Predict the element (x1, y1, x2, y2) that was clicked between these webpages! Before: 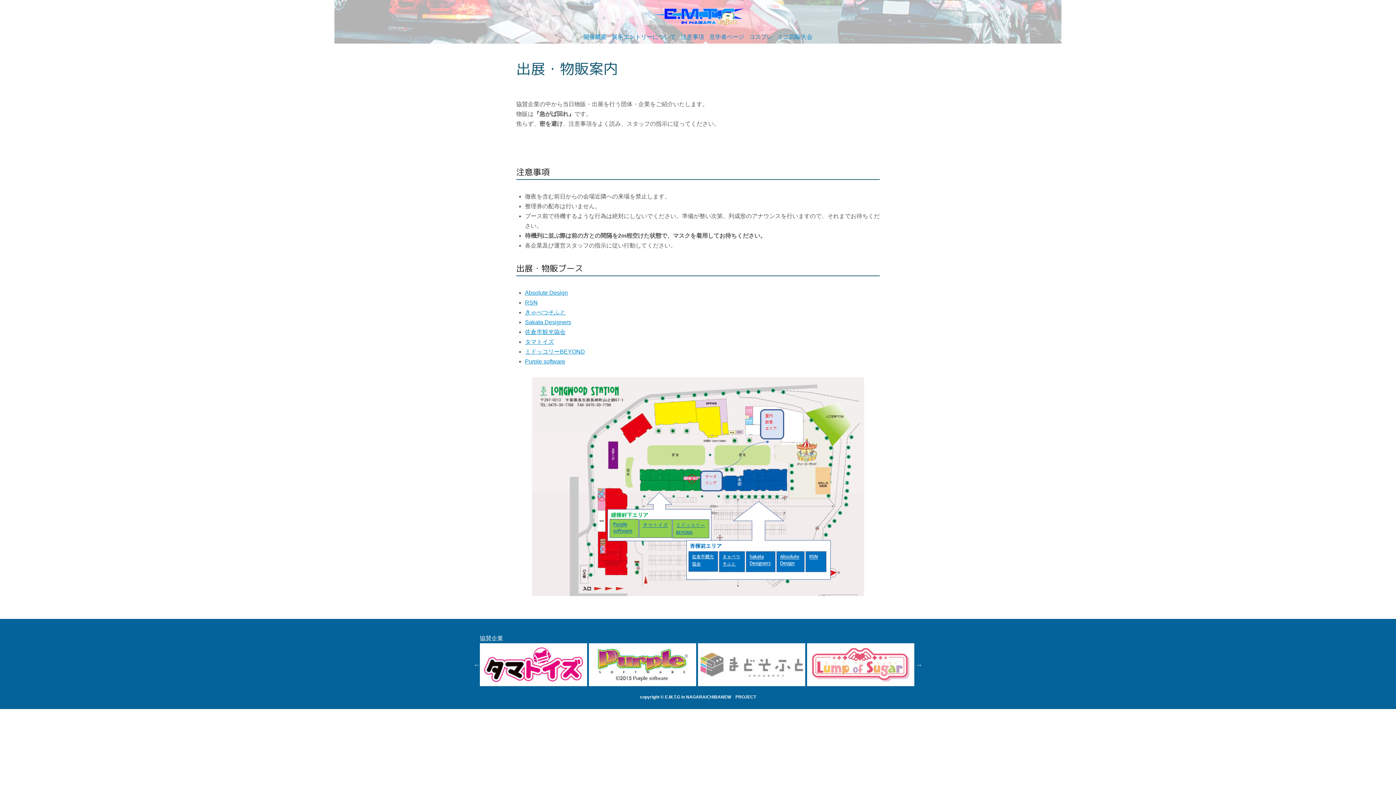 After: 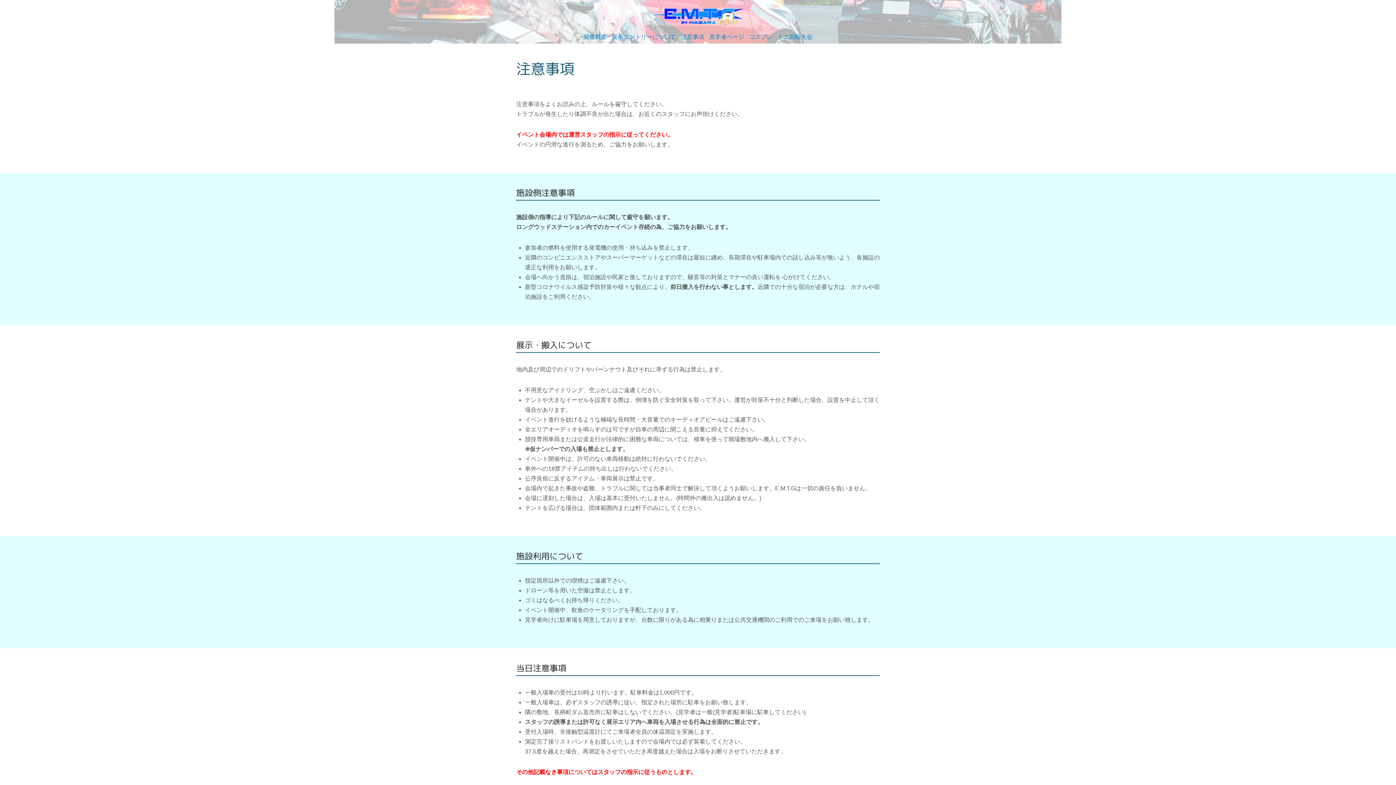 Action: label: 注意事項 bbox: (681, 33, 704, 40)